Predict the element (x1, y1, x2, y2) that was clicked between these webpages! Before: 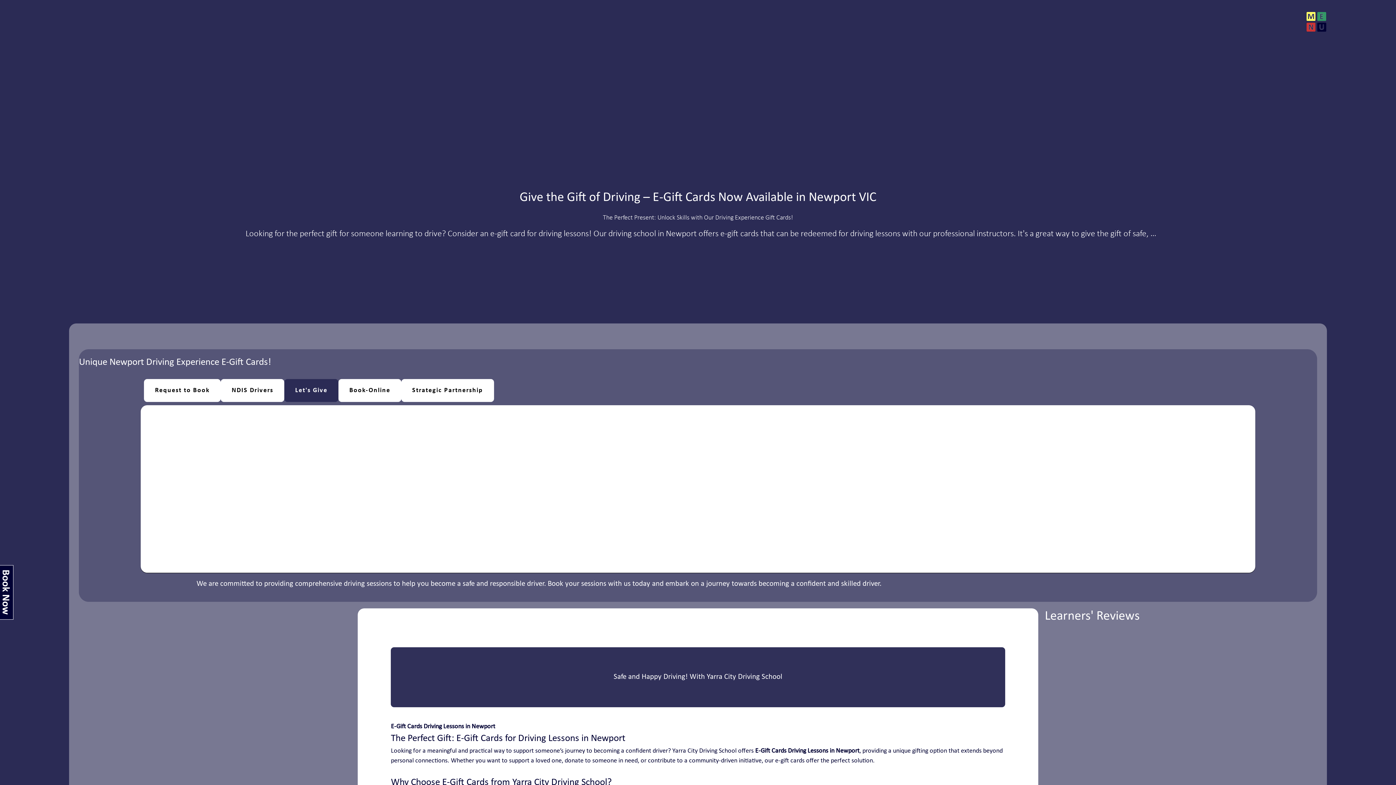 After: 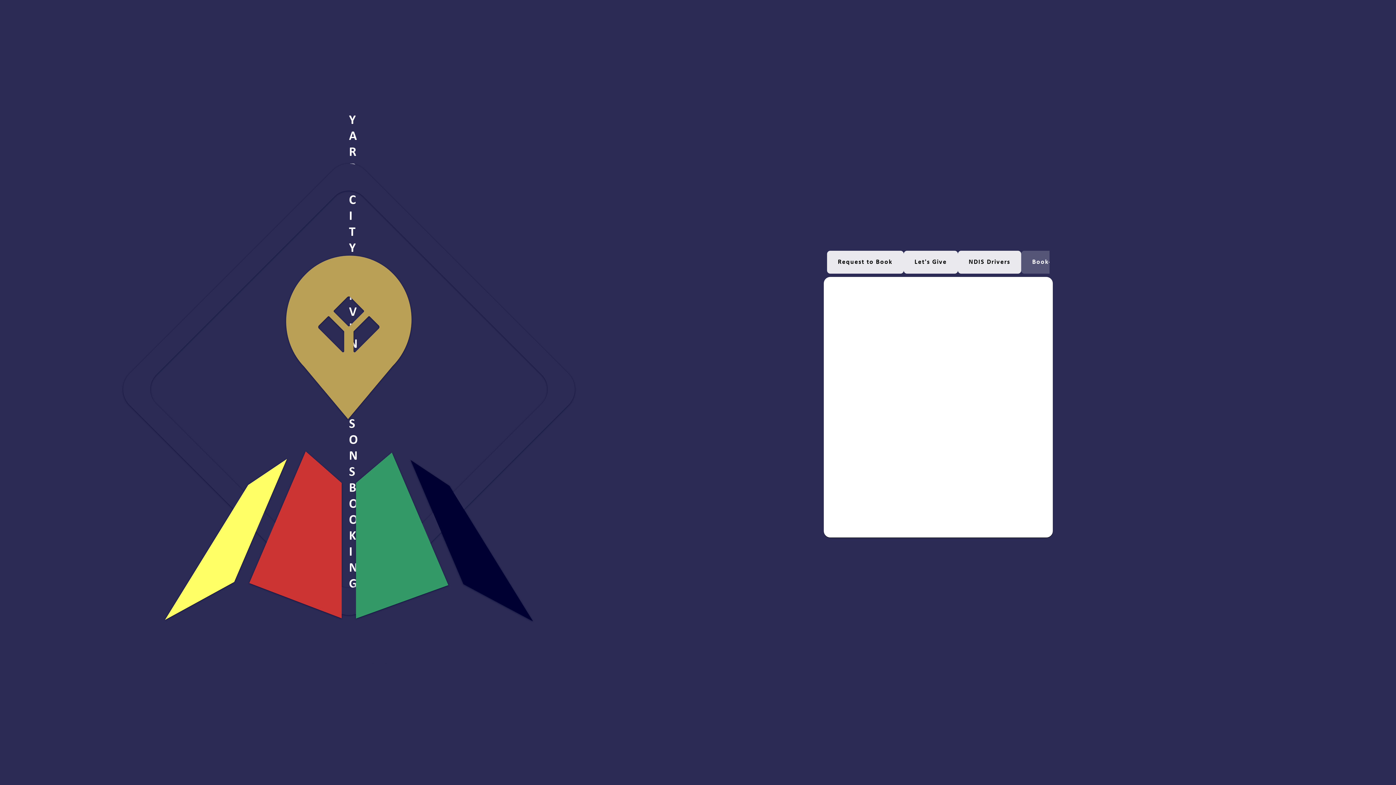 Action: bbox: (2, 569, 9, 616)